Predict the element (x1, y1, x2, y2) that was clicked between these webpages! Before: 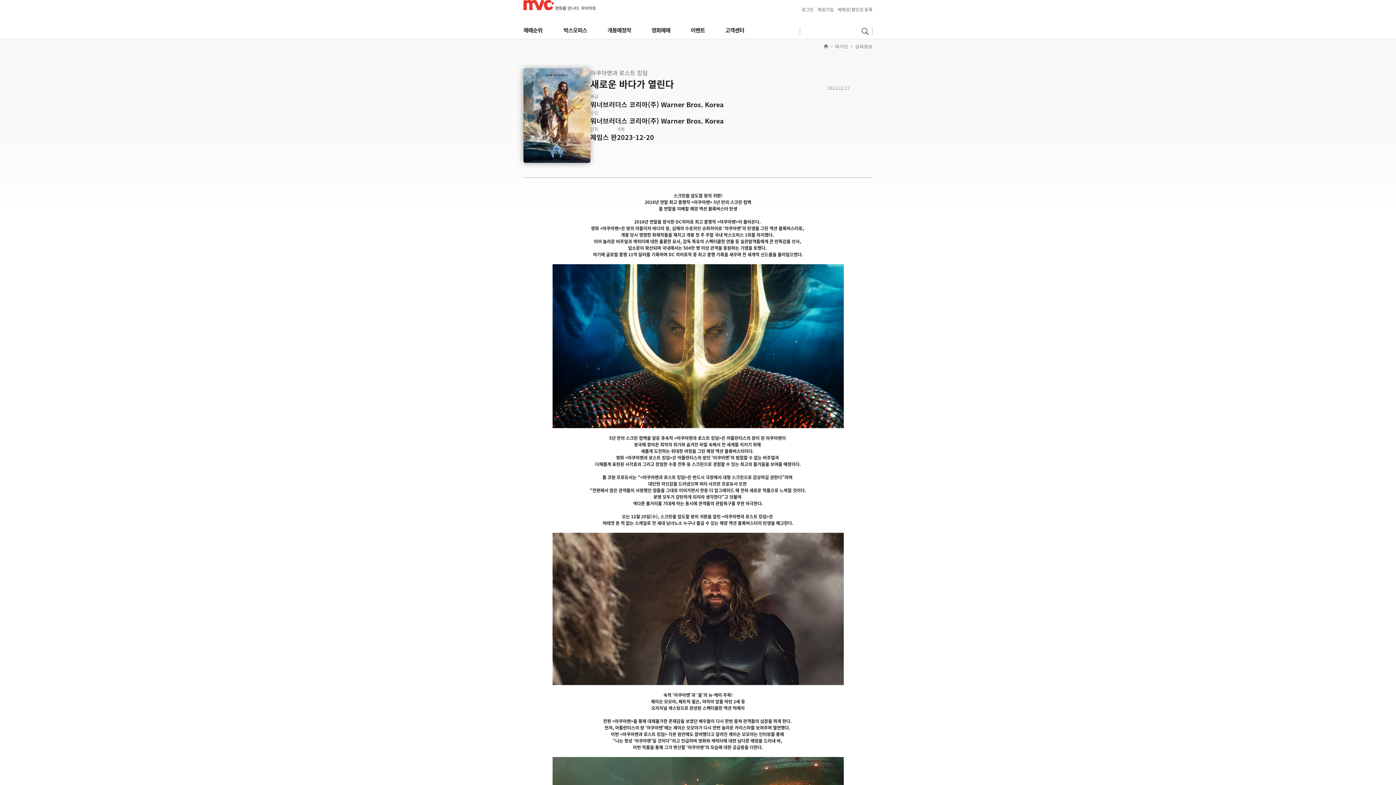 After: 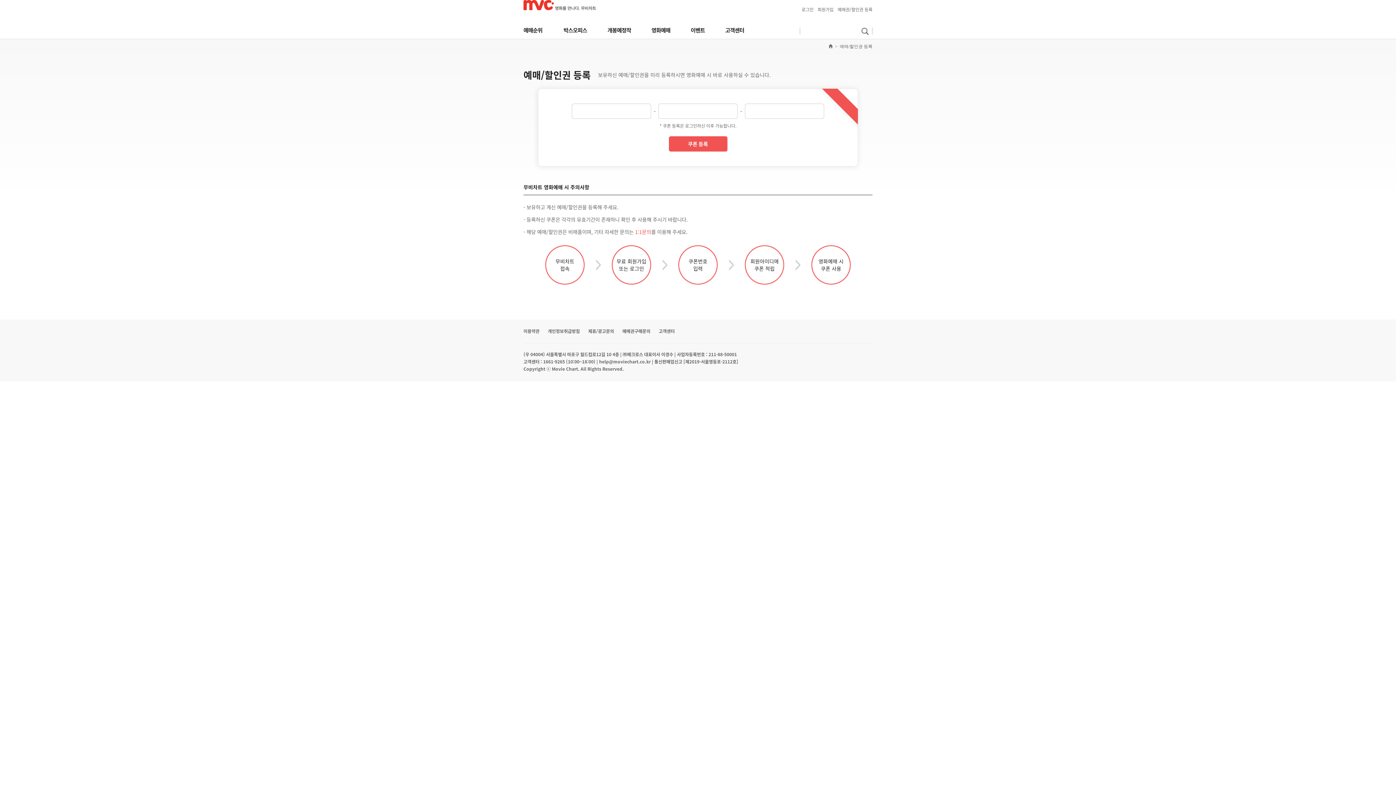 Action: label: 예매권/할인권 등록 bbox: (837, 6, 872, 12)